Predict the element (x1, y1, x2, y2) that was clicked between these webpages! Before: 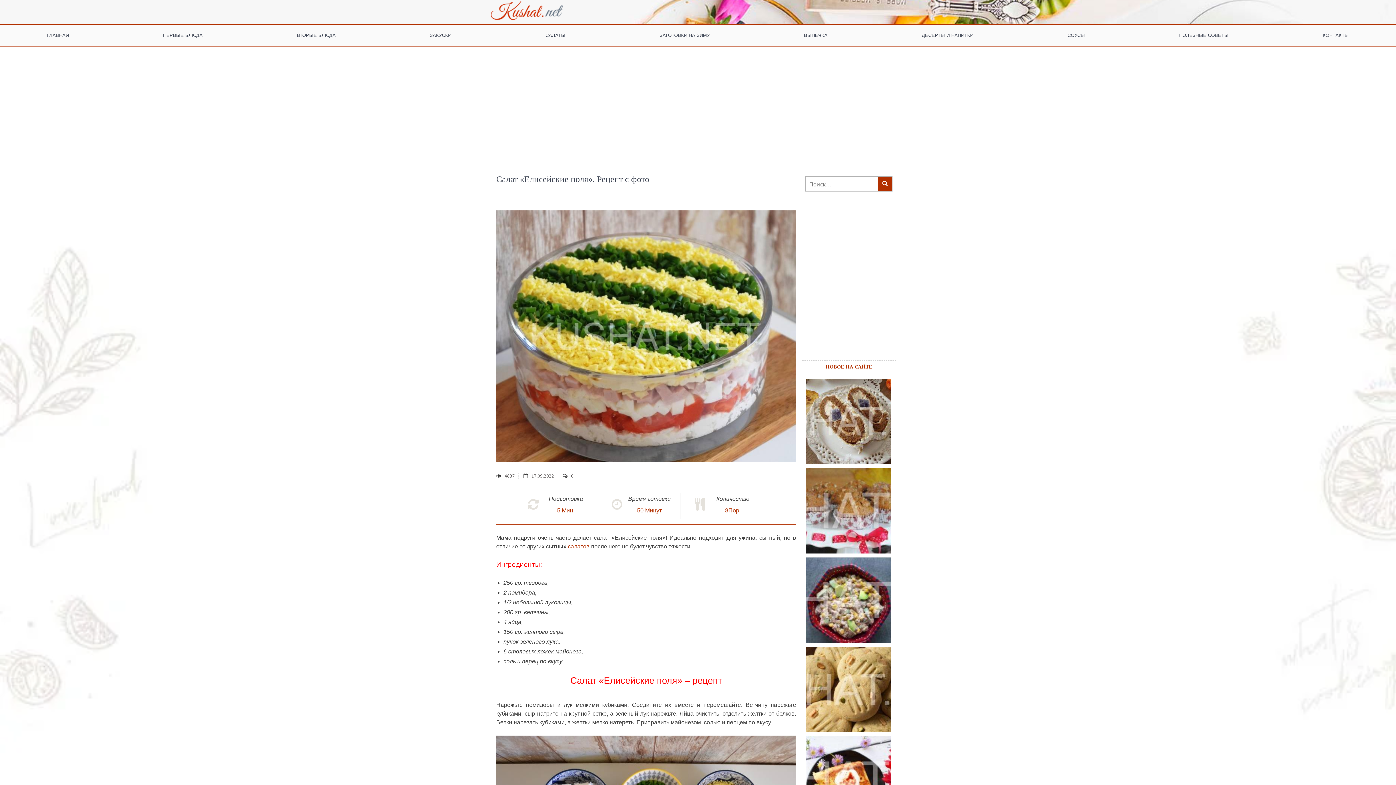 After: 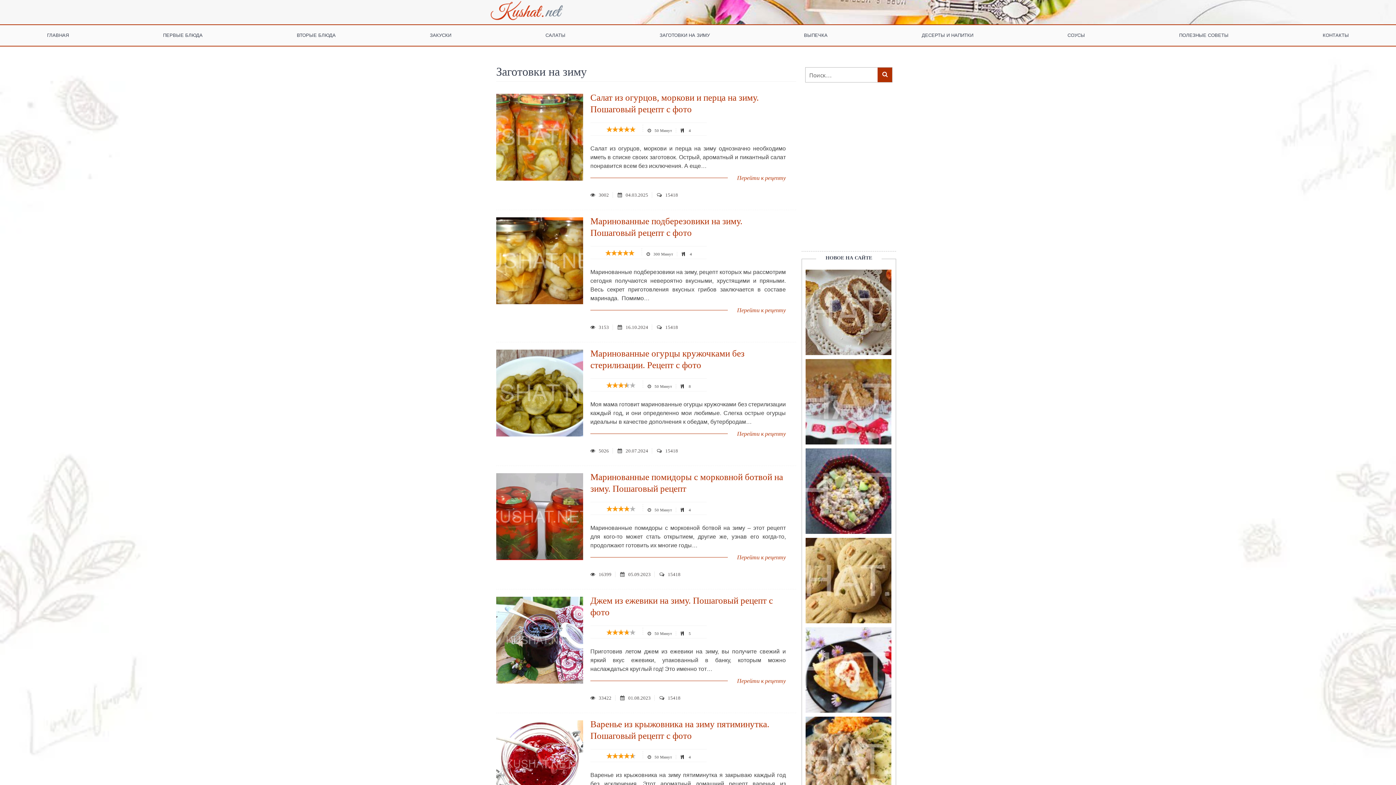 Action: bbox: (657, 30, 712, 40) label: ЗАГОТОВКИ НА ЗИМУ